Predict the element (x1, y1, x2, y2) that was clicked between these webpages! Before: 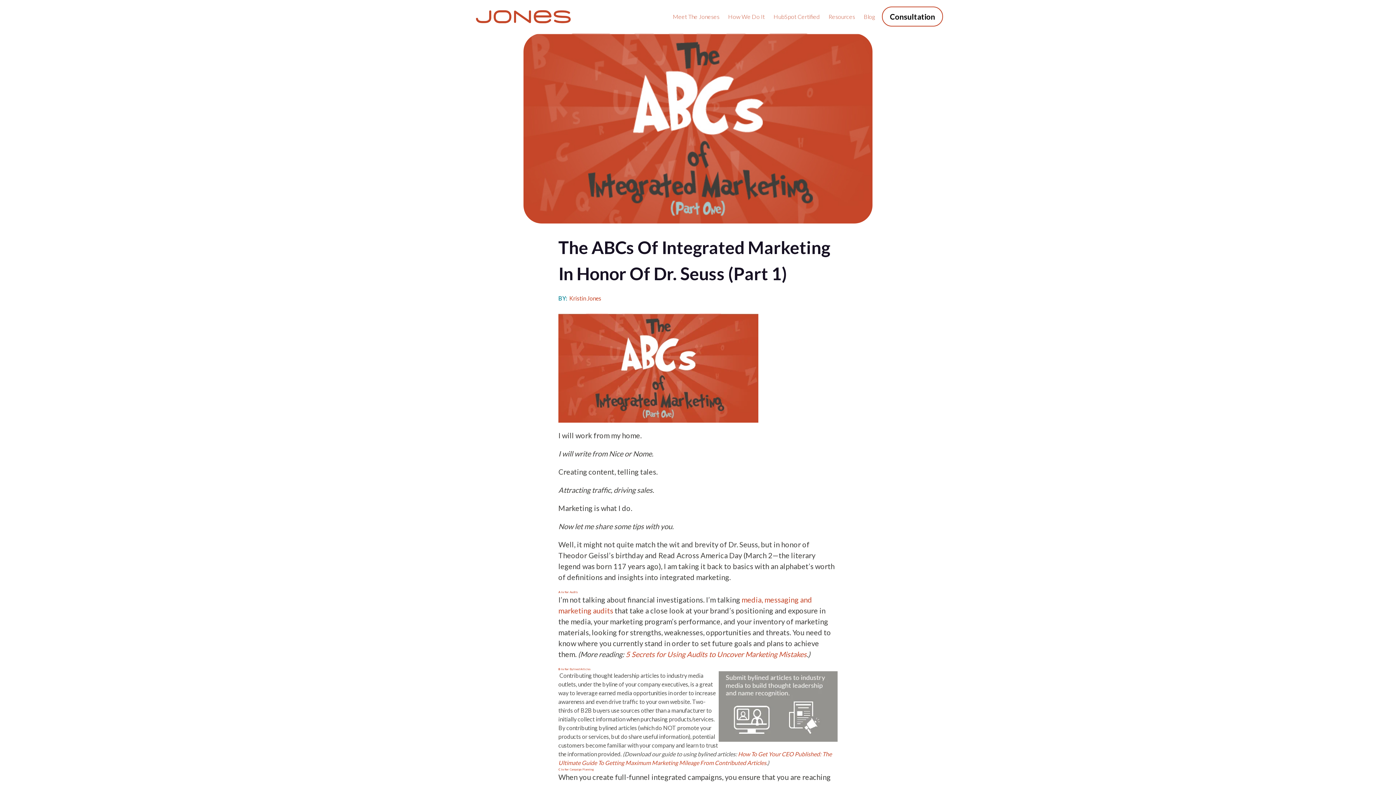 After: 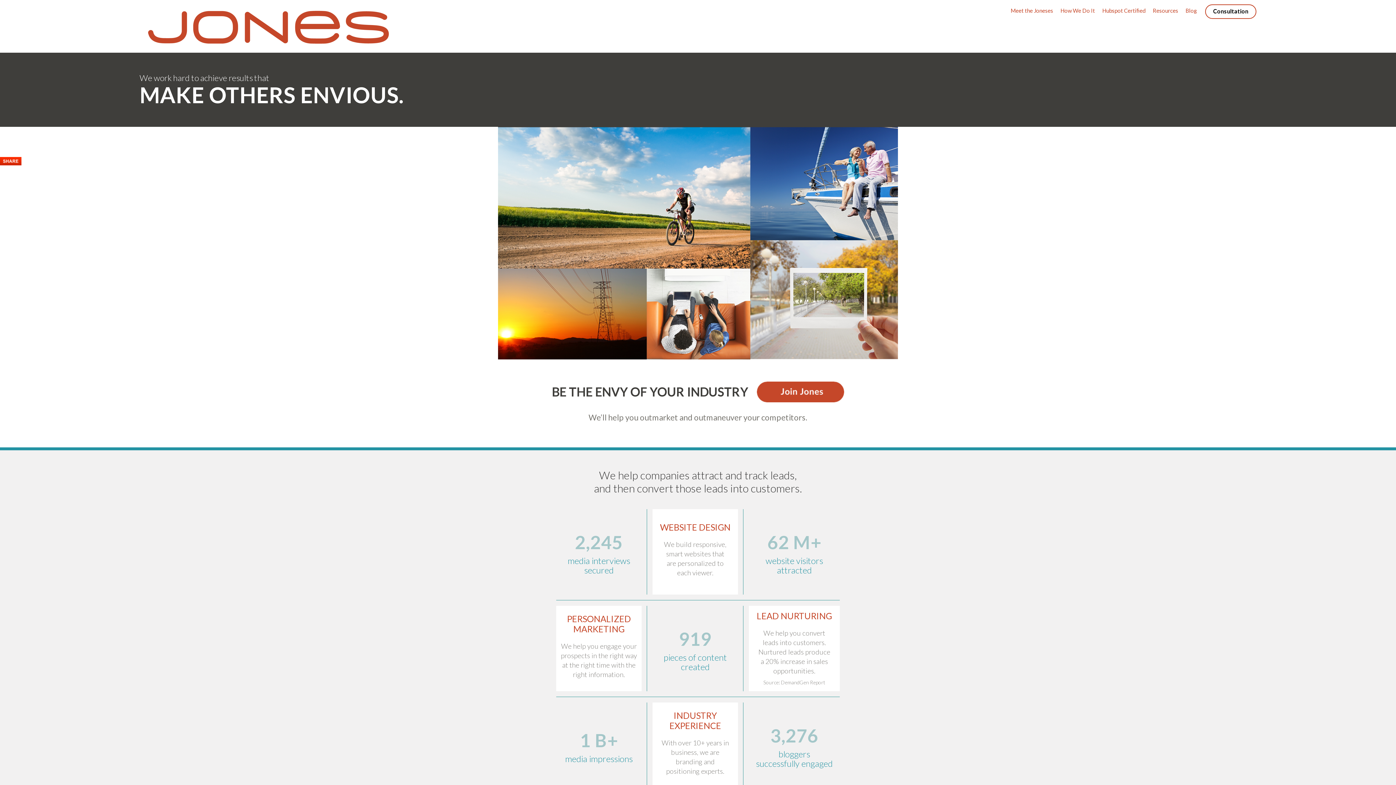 Action: bbox: (472, 7, 574, 25)